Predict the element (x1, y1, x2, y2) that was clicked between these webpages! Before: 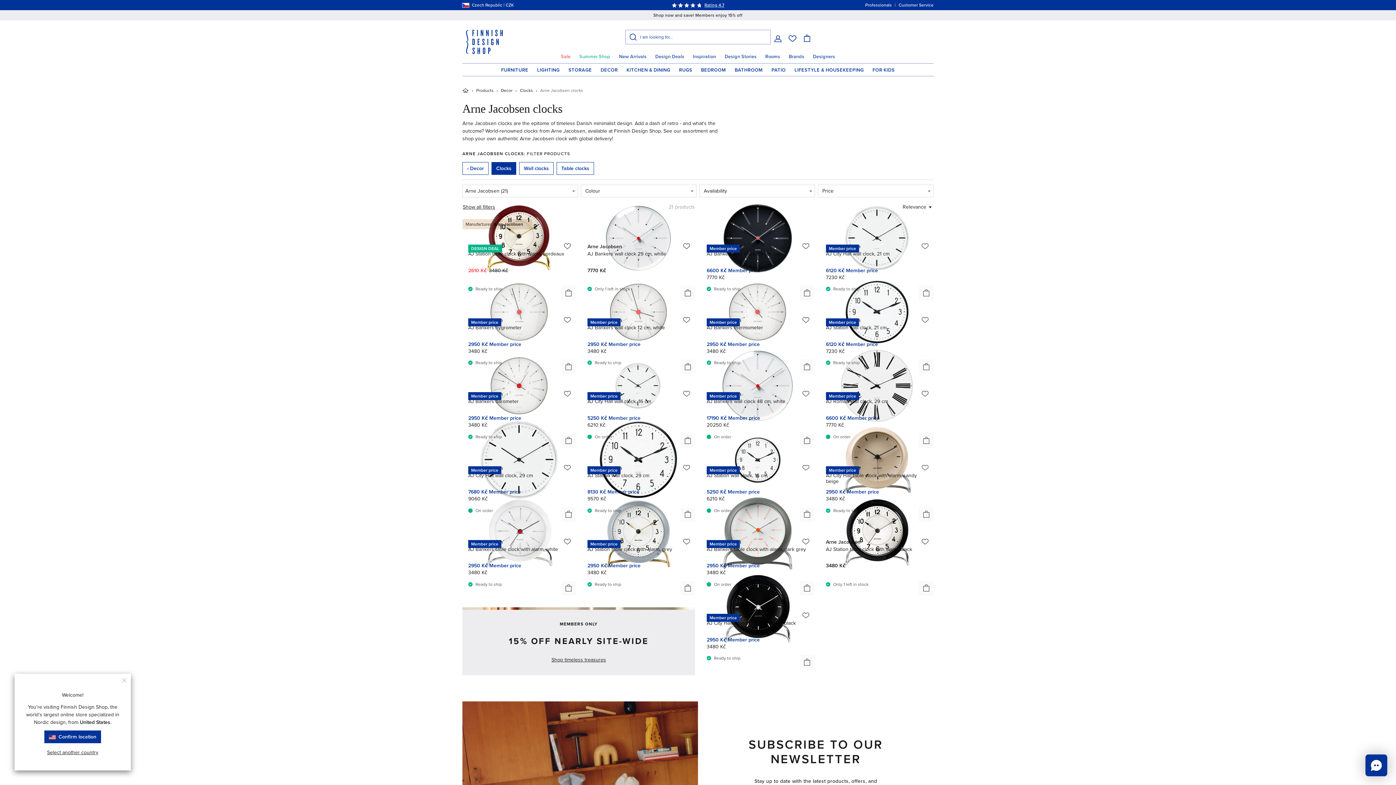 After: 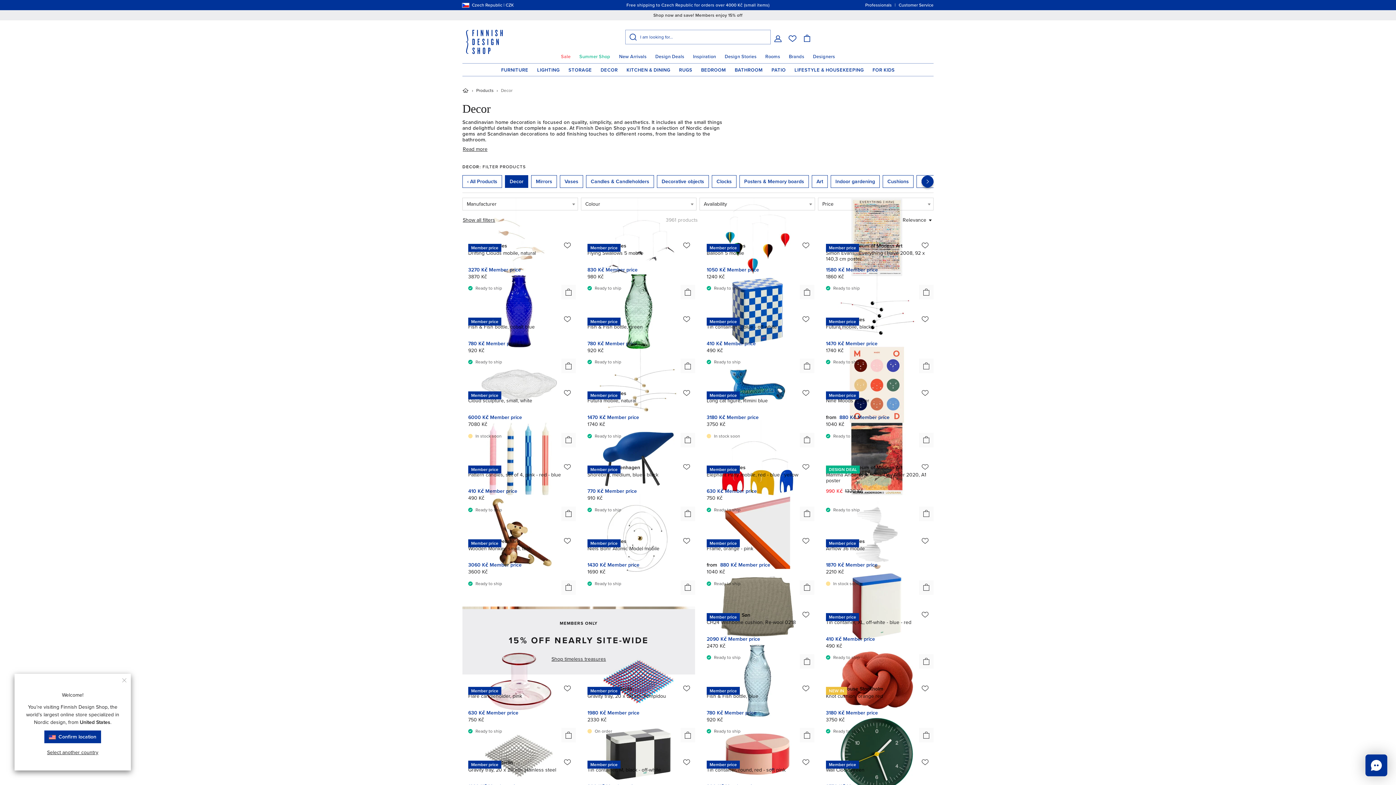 Action: label: DECOR bbox: (596, 63, 622, 76)